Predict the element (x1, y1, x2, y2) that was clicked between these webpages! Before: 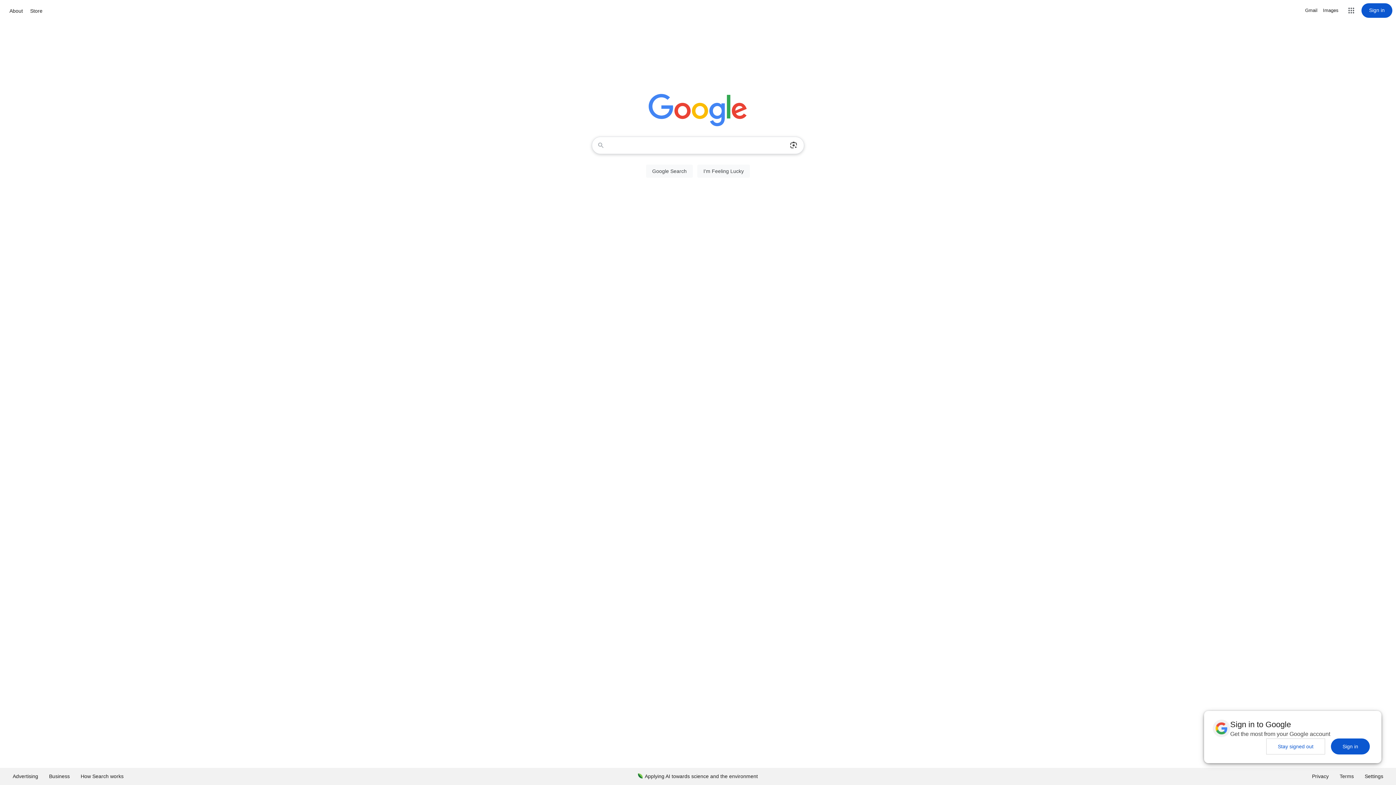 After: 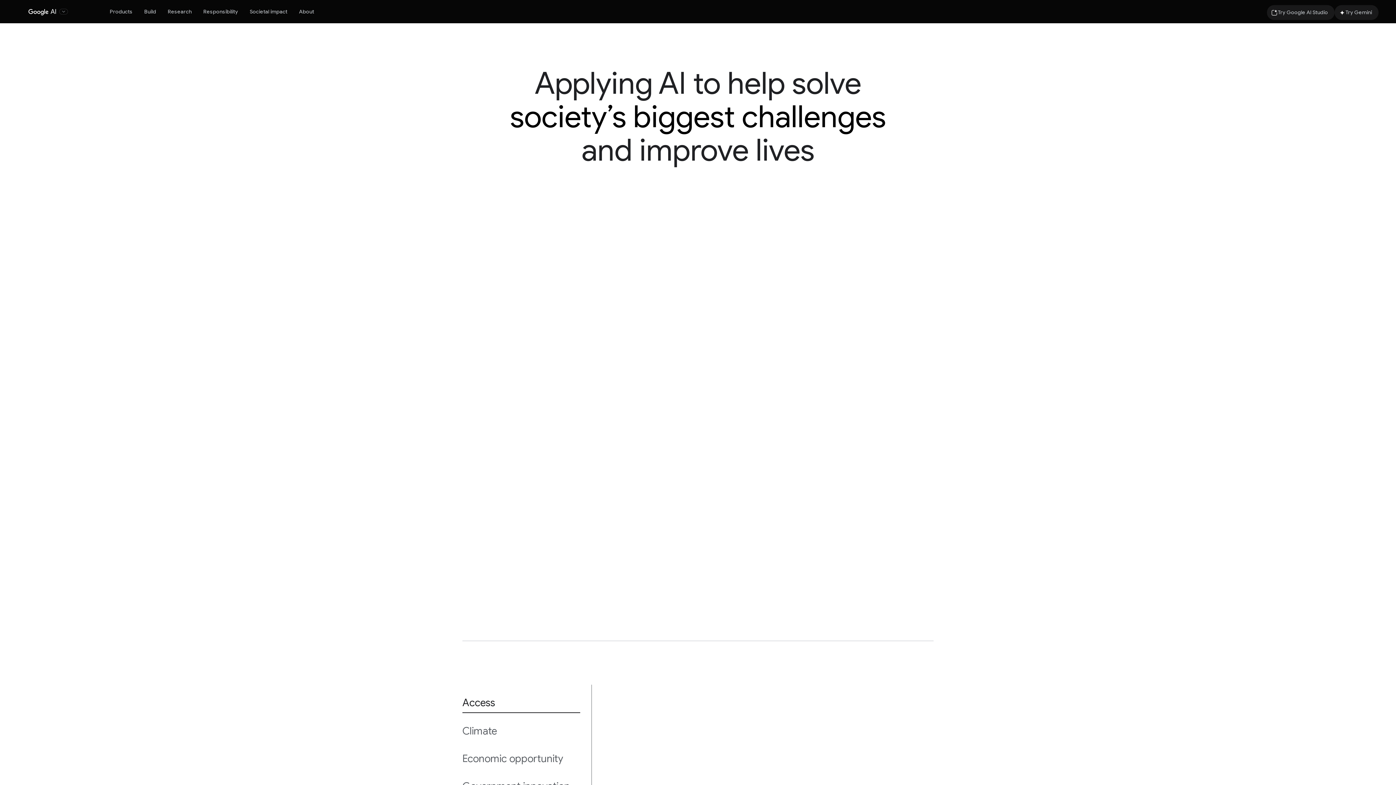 Action: bbox: (632, 768, 763, 785) label: Applying AI towards science and the environment